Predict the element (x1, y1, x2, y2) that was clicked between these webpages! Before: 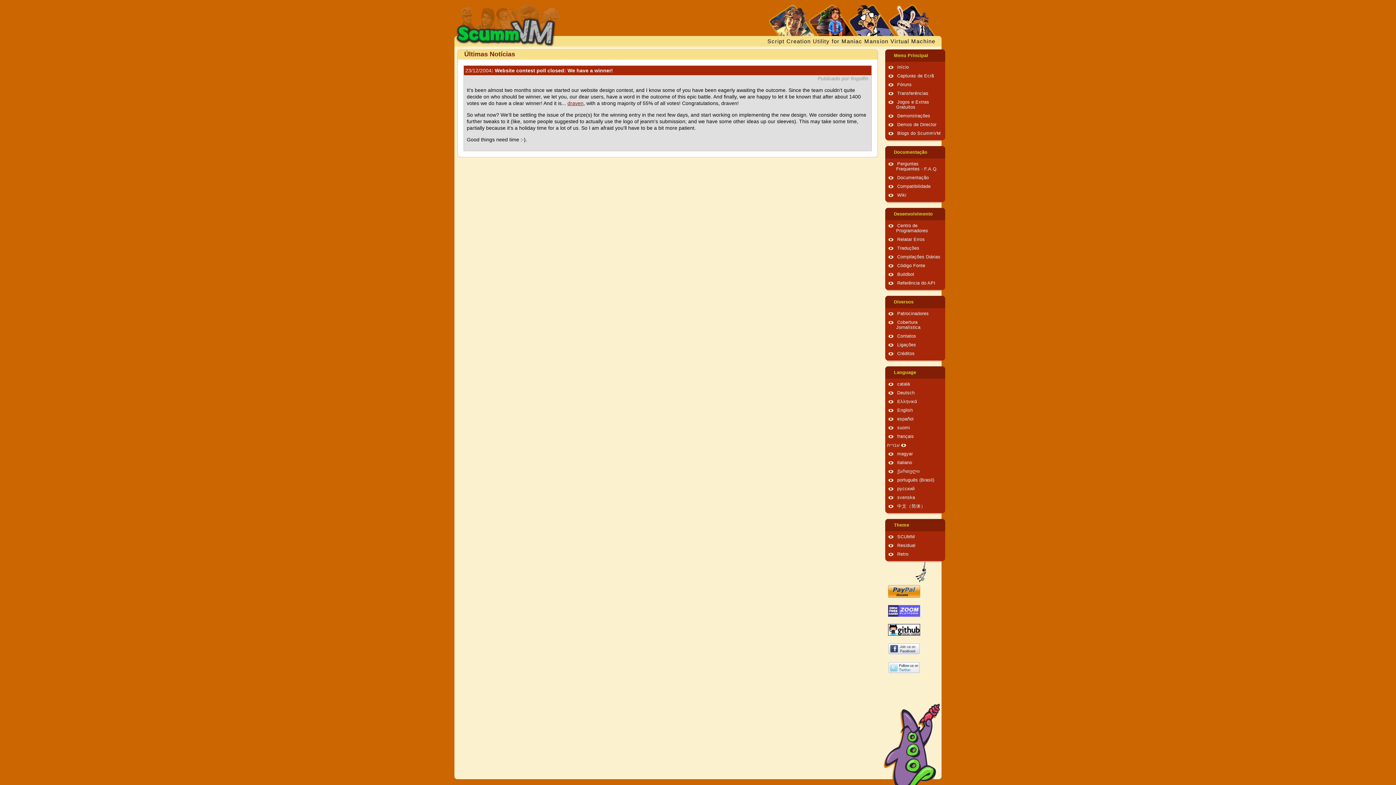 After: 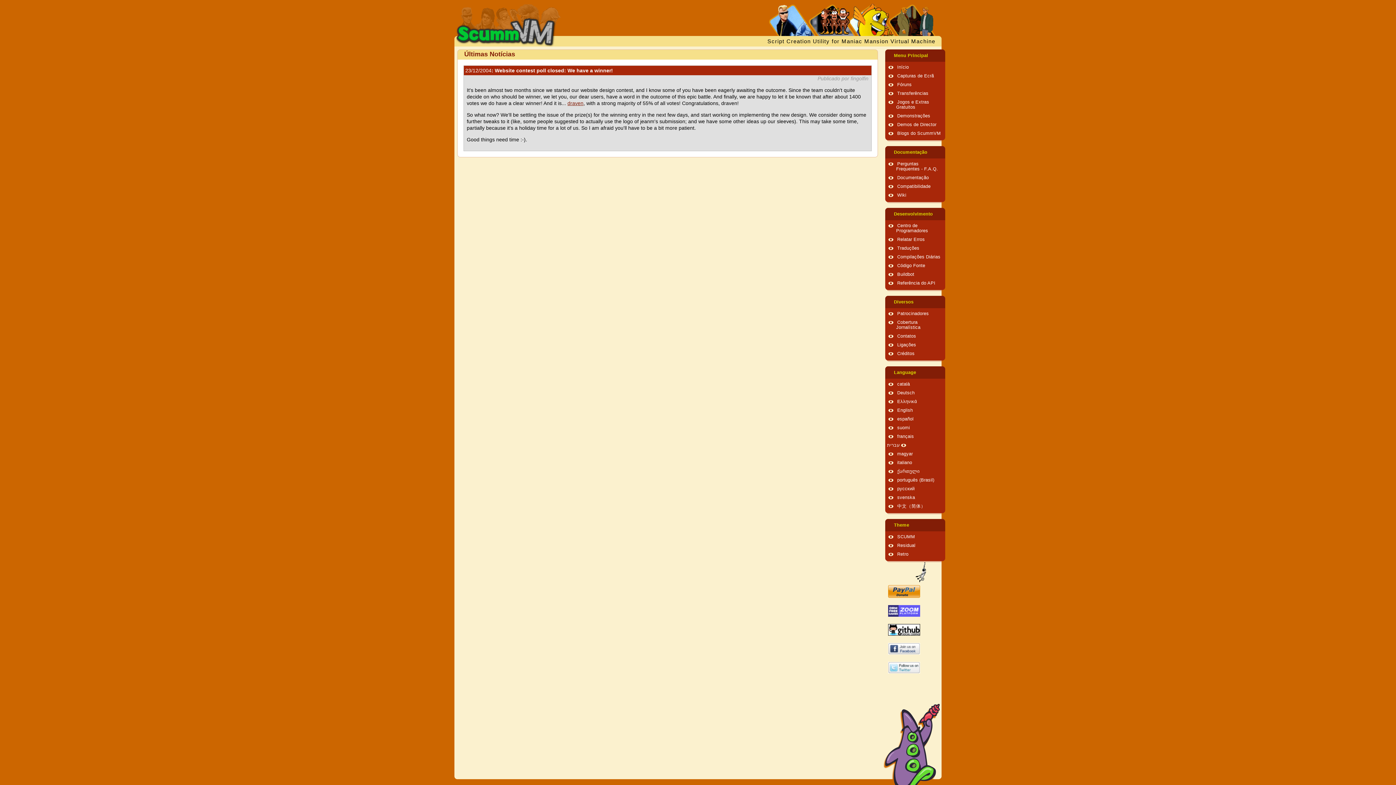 Action: label: 23/12/2004: Website contest poll closed: We have a winner! bbox: (465, 67, 613, 73)